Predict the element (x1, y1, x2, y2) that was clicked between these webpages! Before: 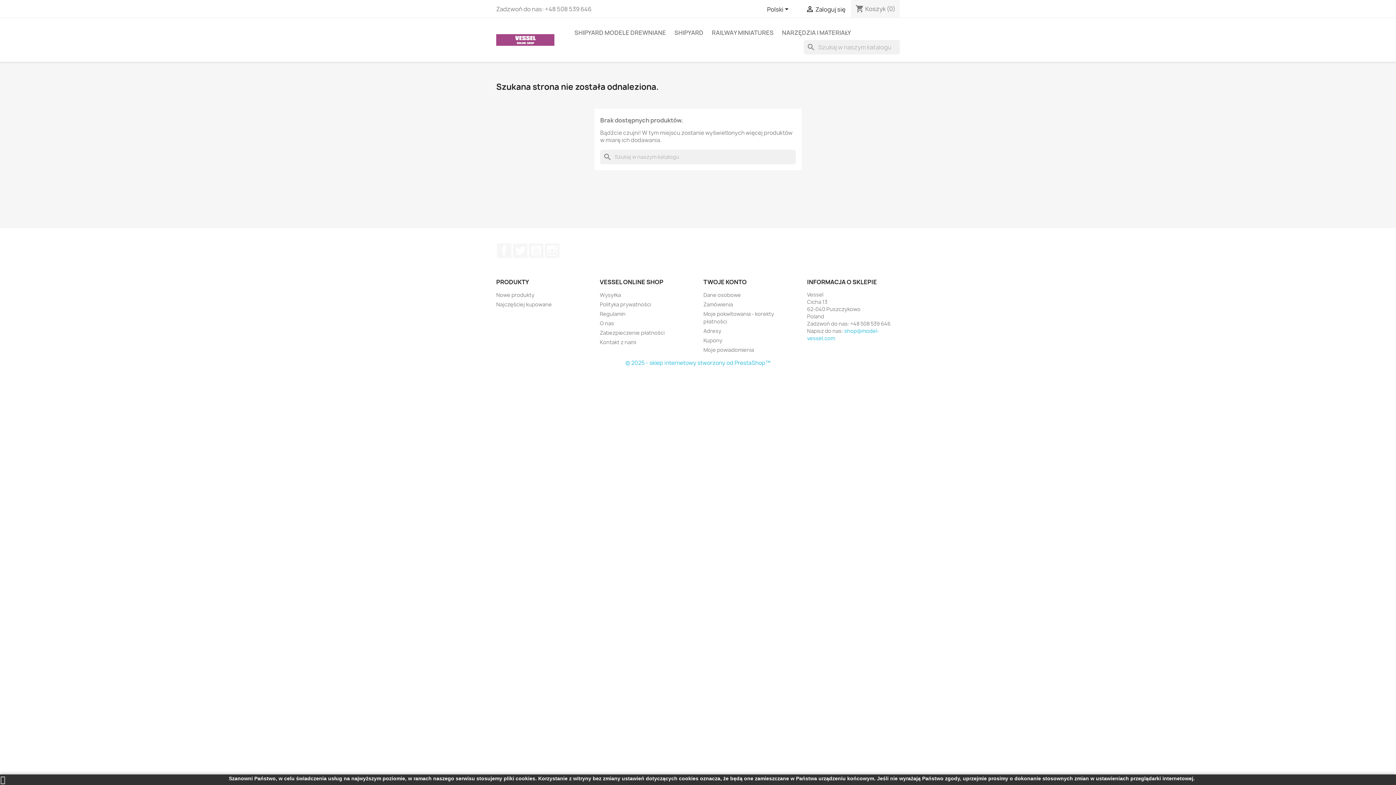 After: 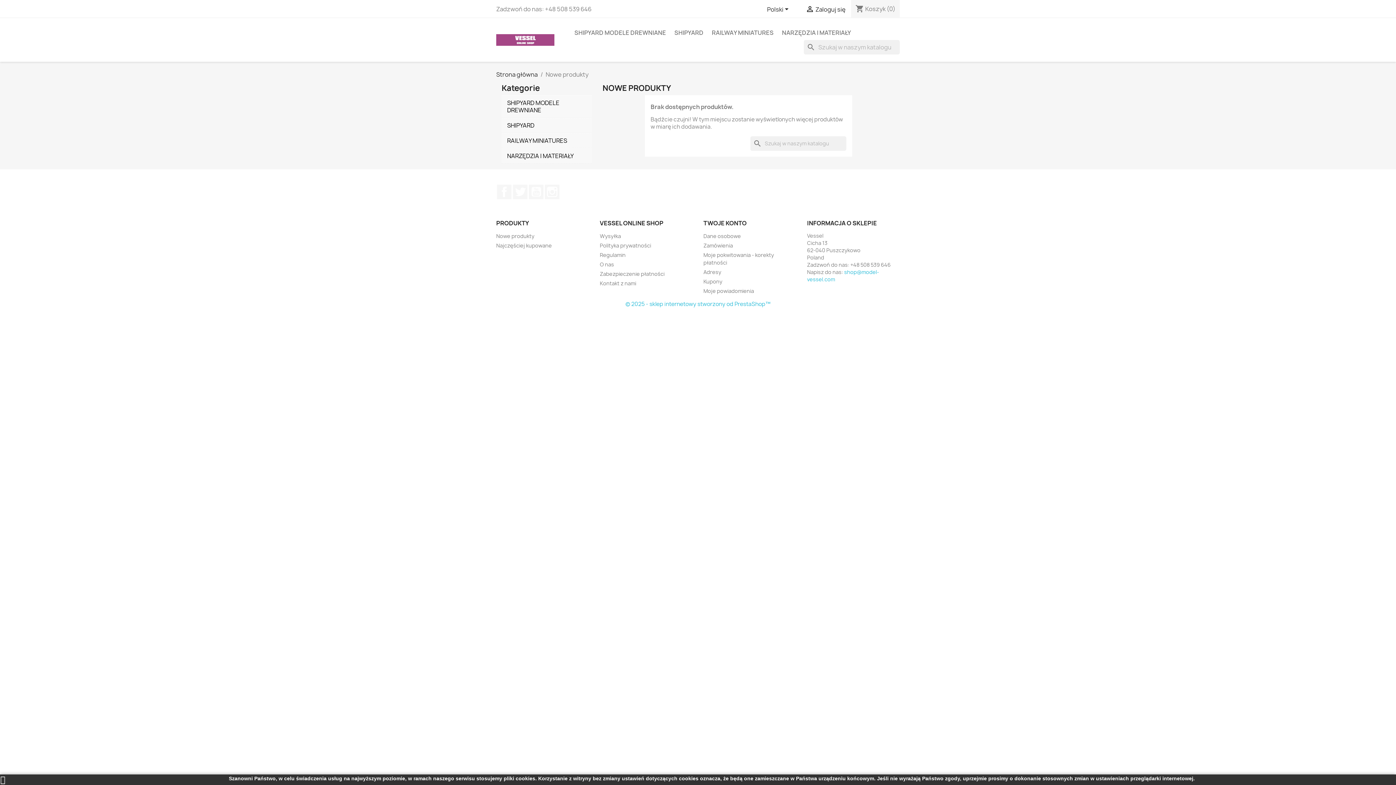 Action: label: Nowe produkty bbox: (496, 291, 534, 298)